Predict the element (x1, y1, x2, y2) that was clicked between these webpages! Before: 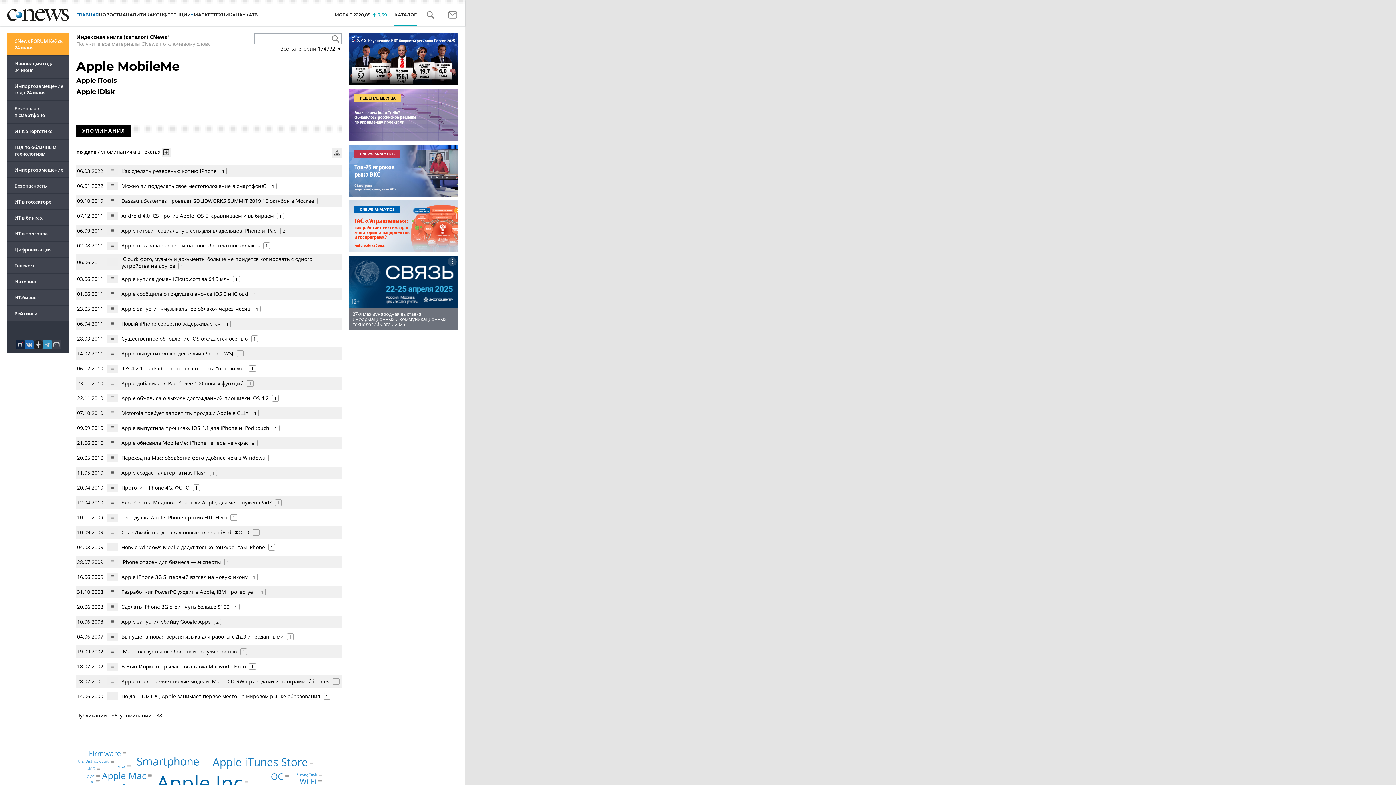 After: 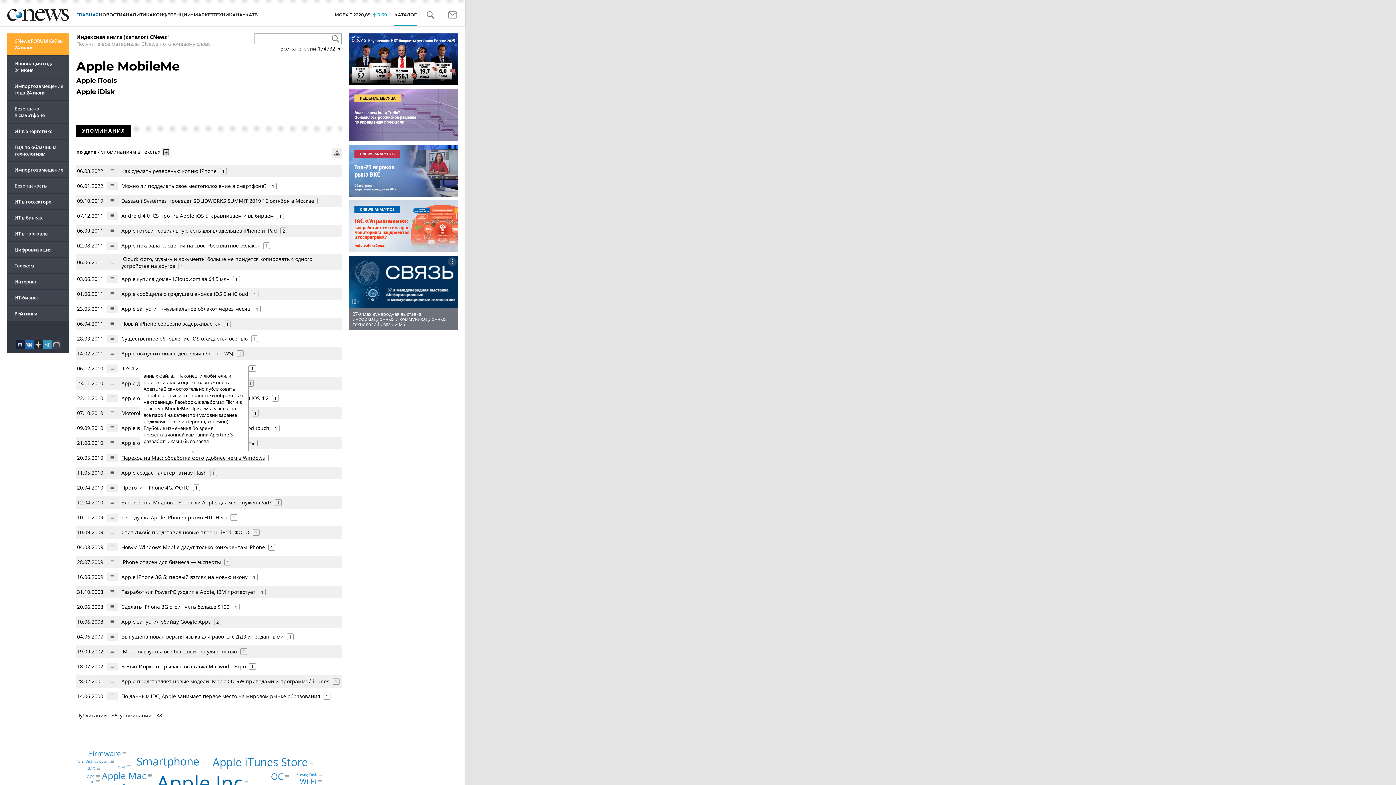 Action: bbox: (121, 454, 265, 461) label: Переход на Mac: обработка фото удобнее чем в Windows